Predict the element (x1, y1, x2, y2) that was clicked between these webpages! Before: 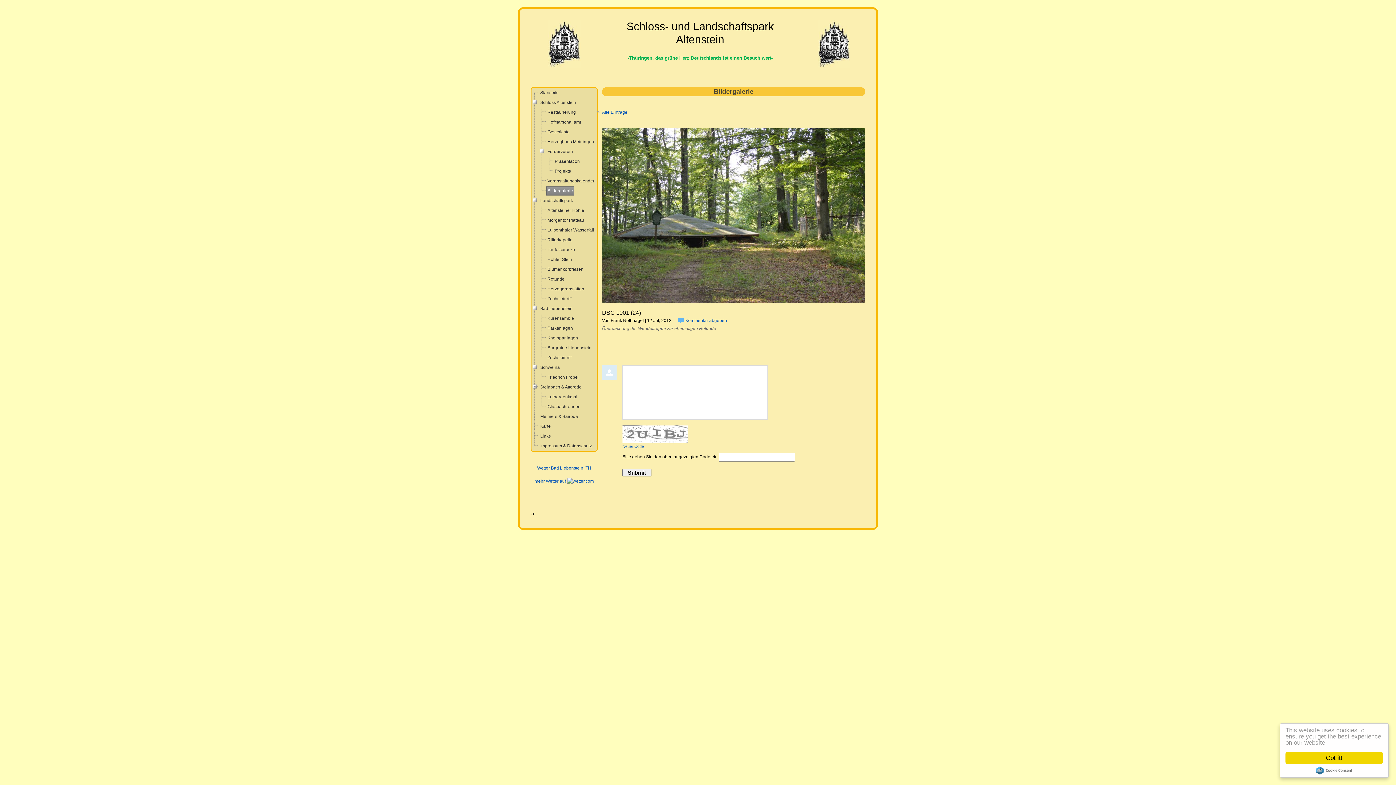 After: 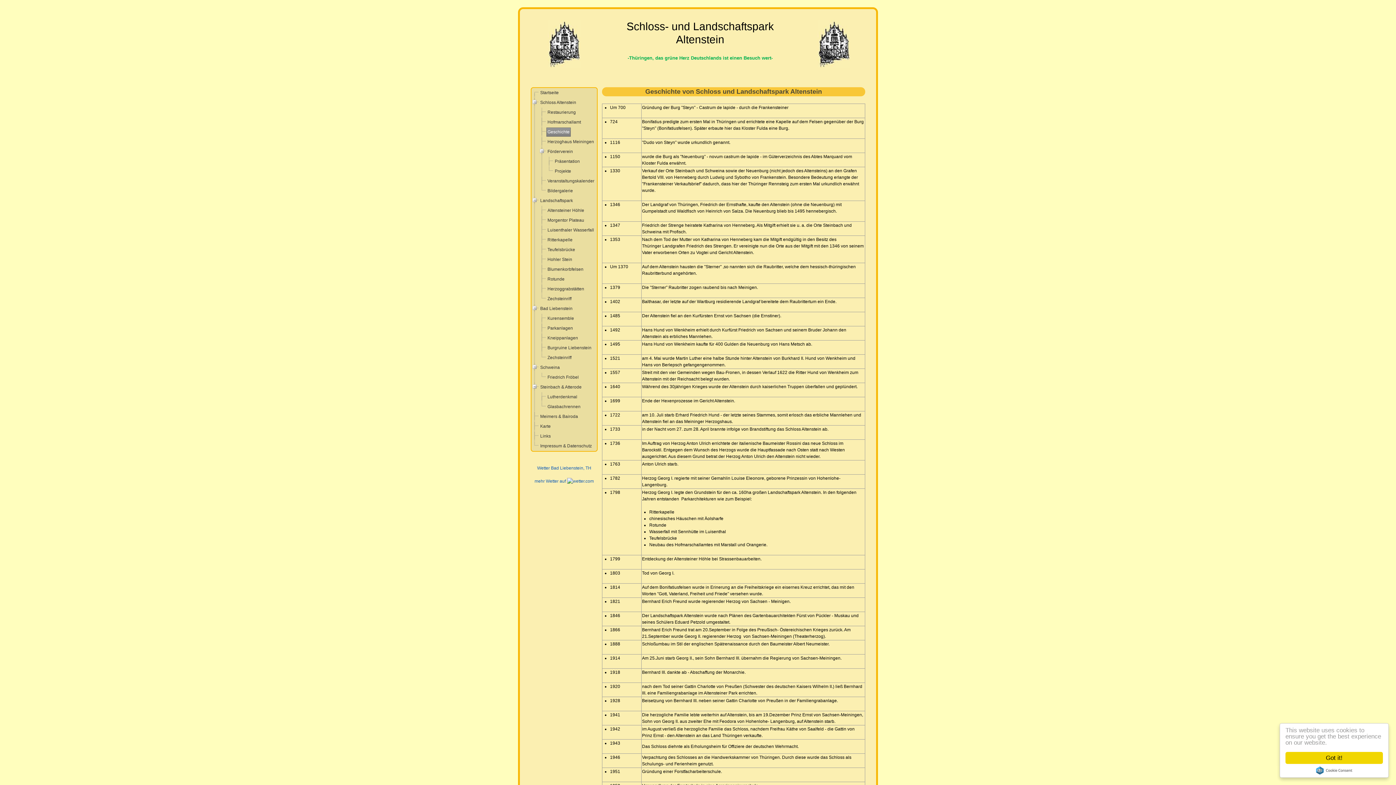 Action: bbox: (546, 127, 570, 136) label: Geschichte